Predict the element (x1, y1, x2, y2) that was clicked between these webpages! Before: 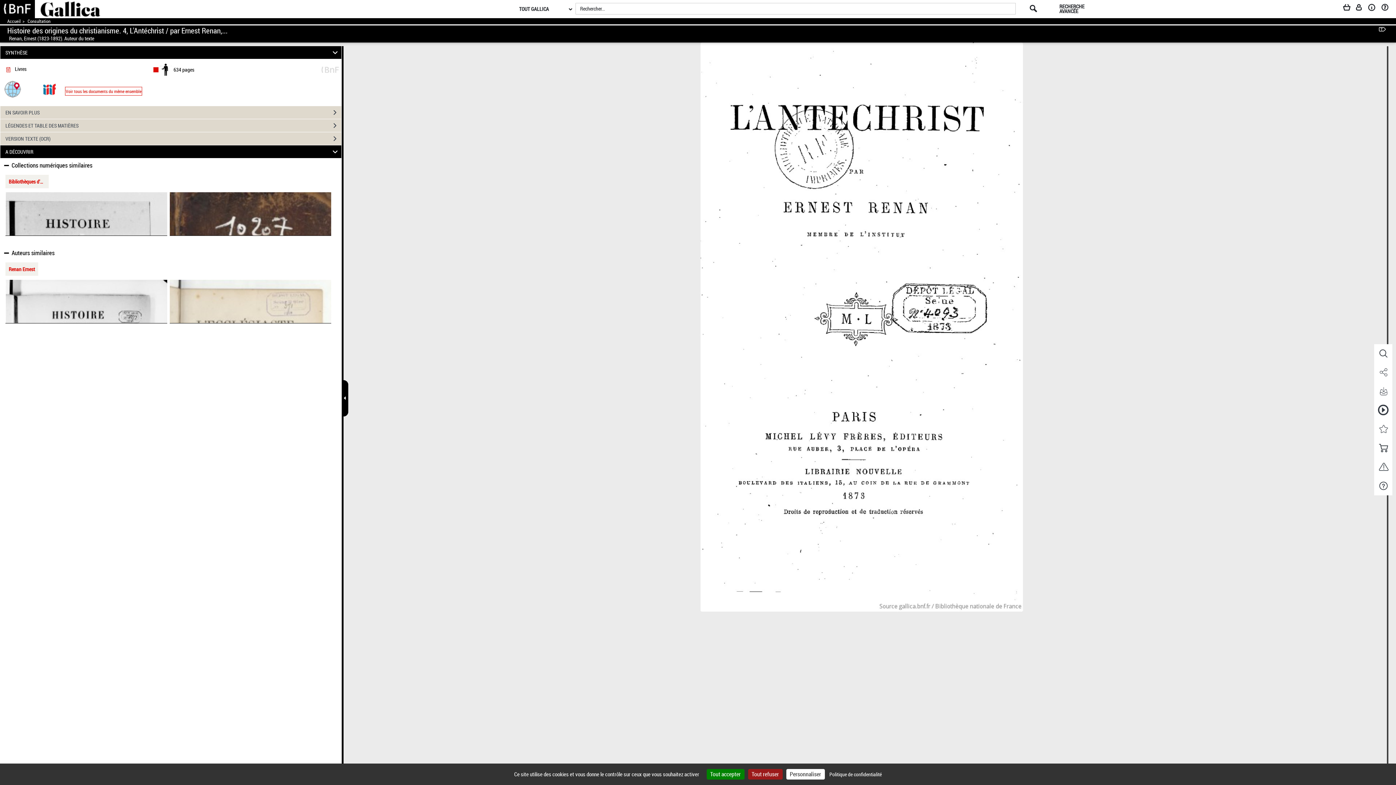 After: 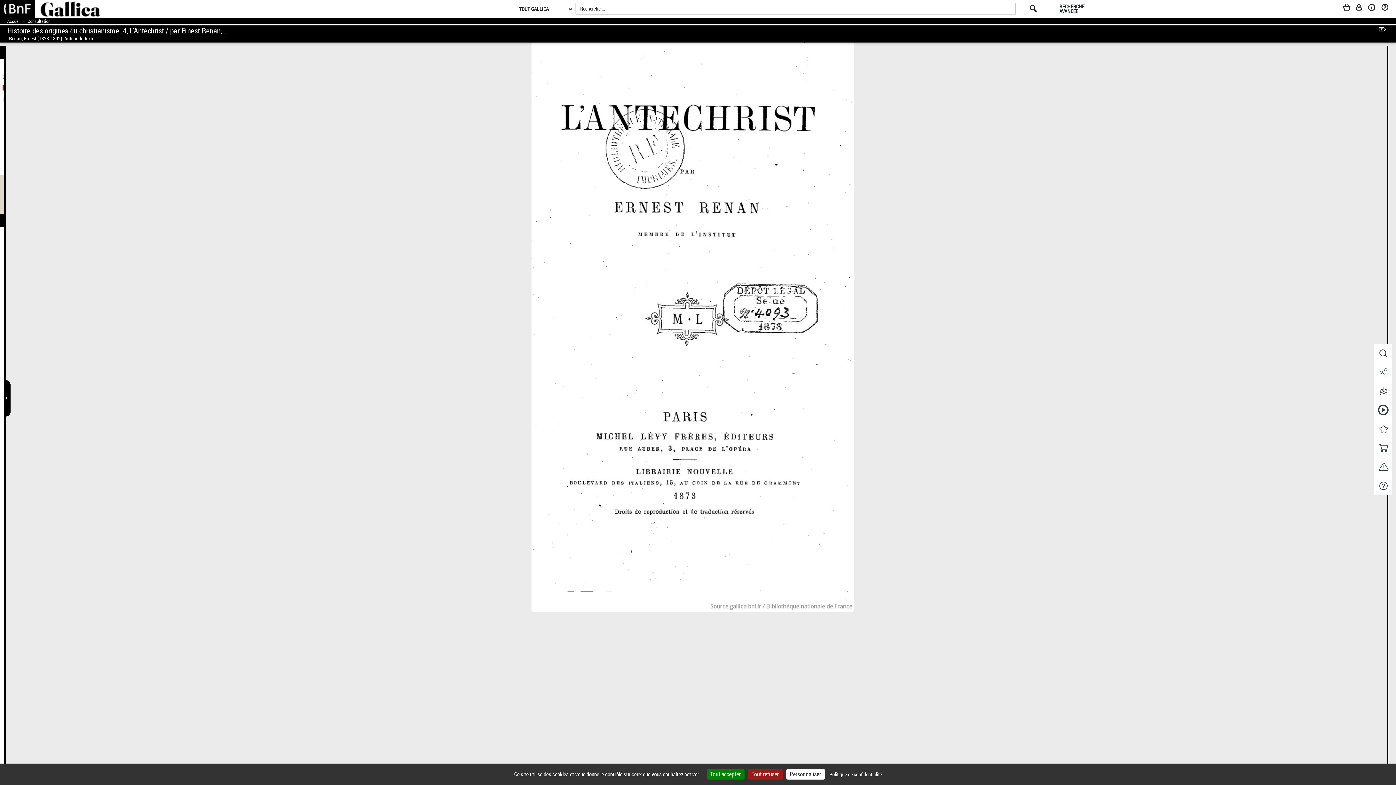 Action: bbox: (343, 380, 348, 416)